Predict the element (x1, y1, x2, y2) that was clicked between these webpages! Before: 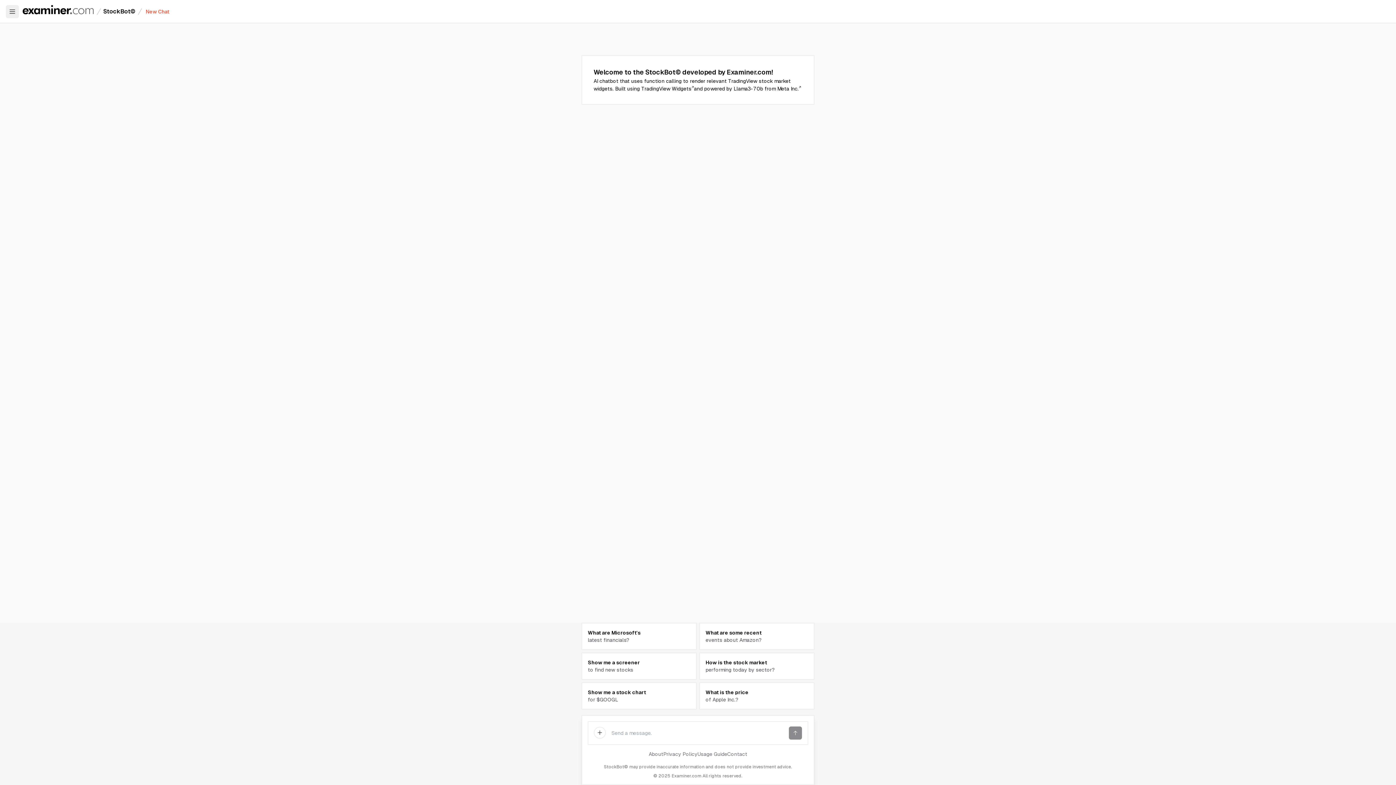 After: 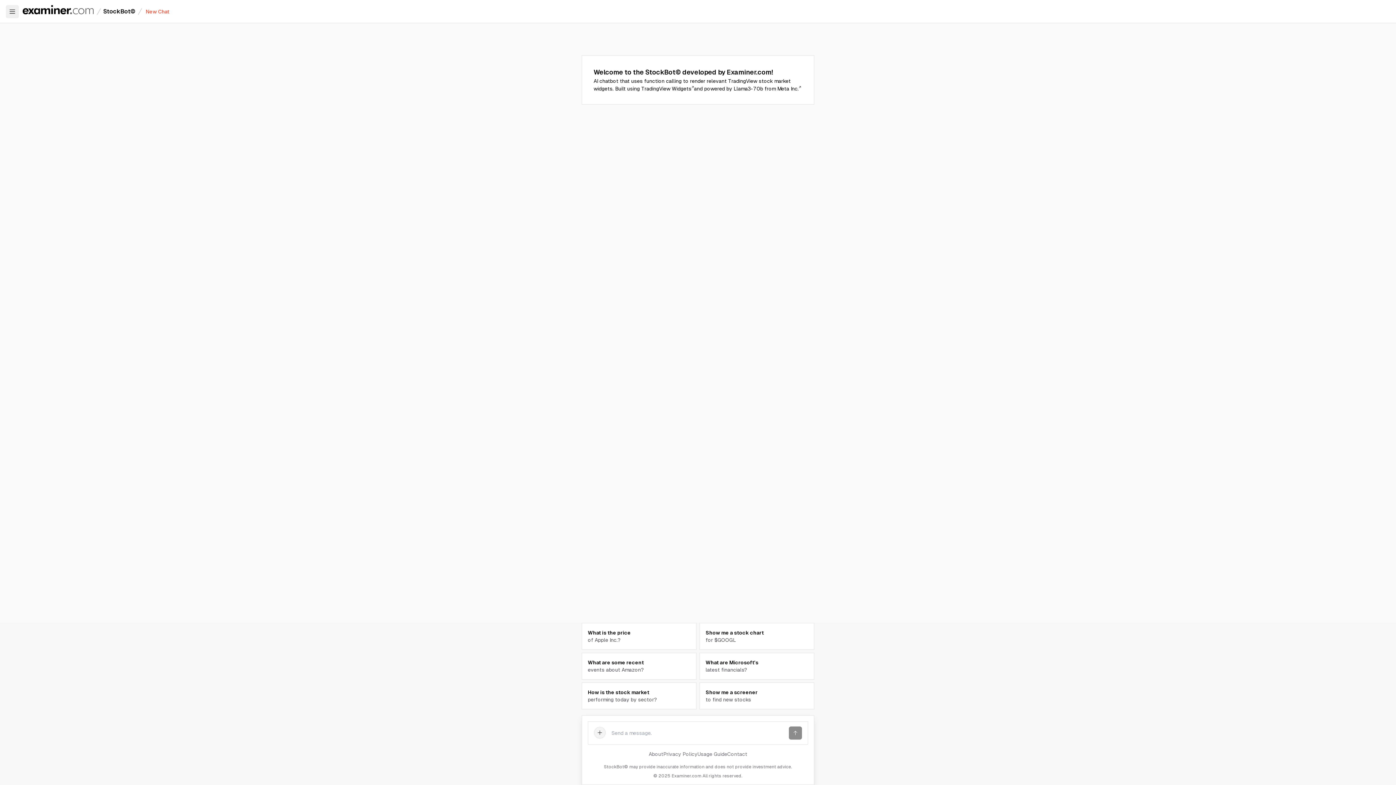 Action: label: New Chat bbox: (594, 727, 605, 738)